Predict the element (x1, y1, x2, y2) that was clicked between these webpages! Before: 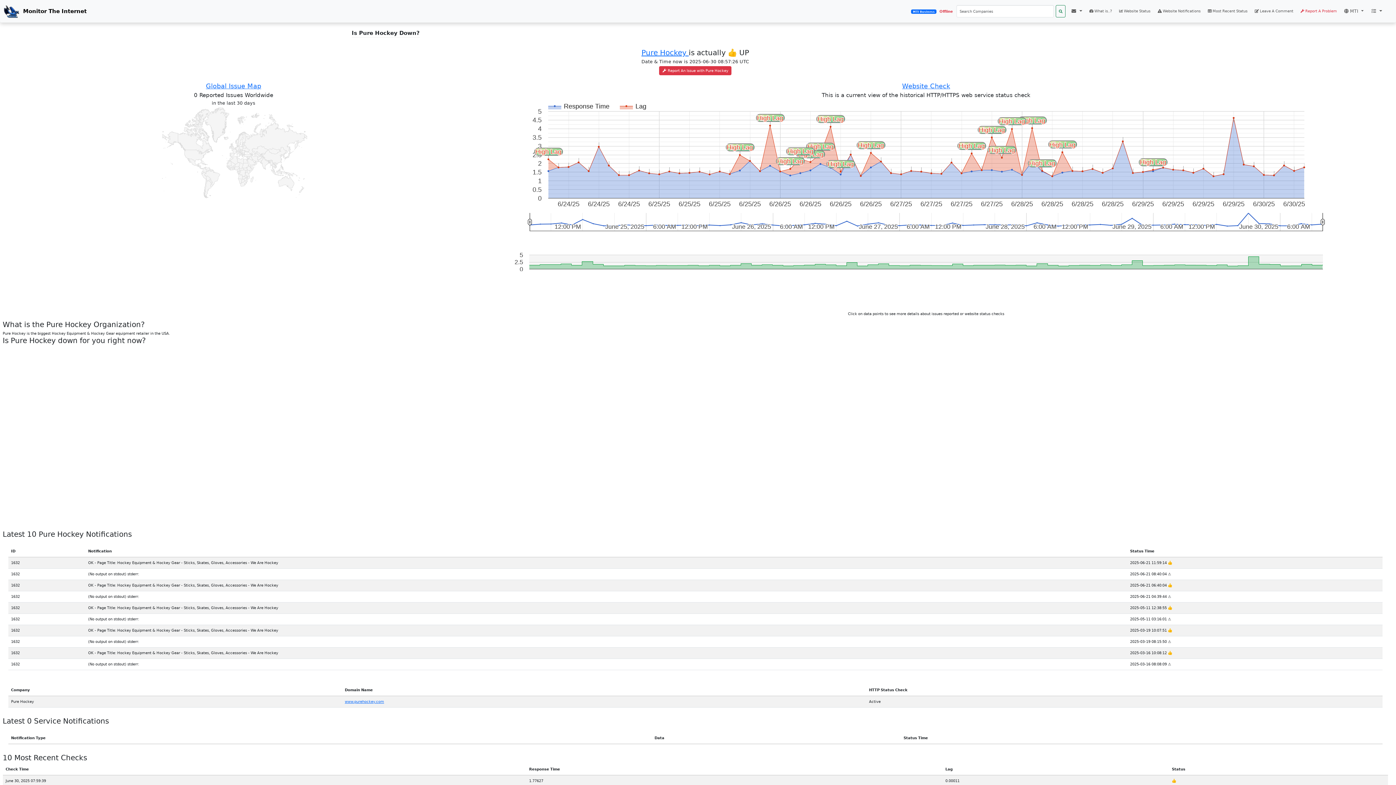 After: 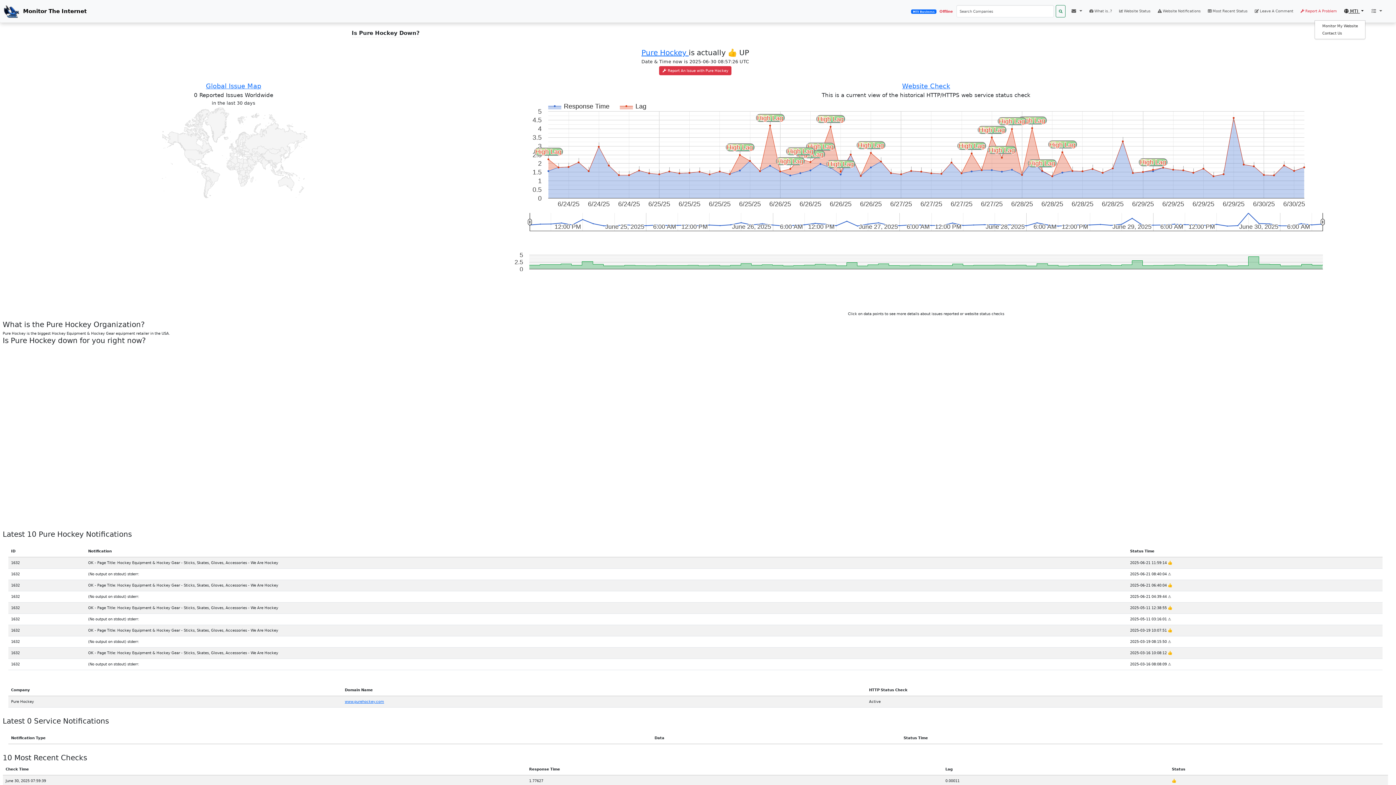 Action: label:  MTI  bbox: (1342, 2, 1365, 20)